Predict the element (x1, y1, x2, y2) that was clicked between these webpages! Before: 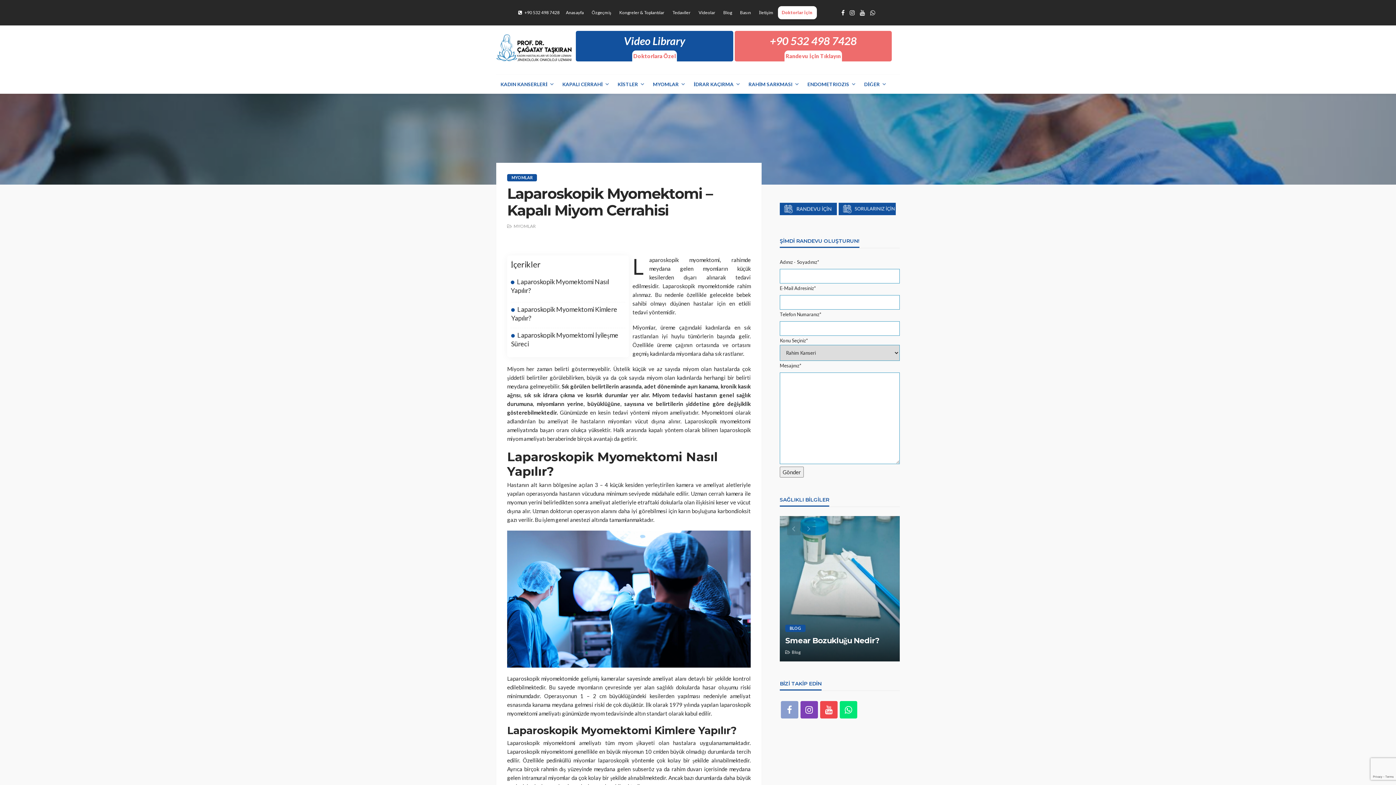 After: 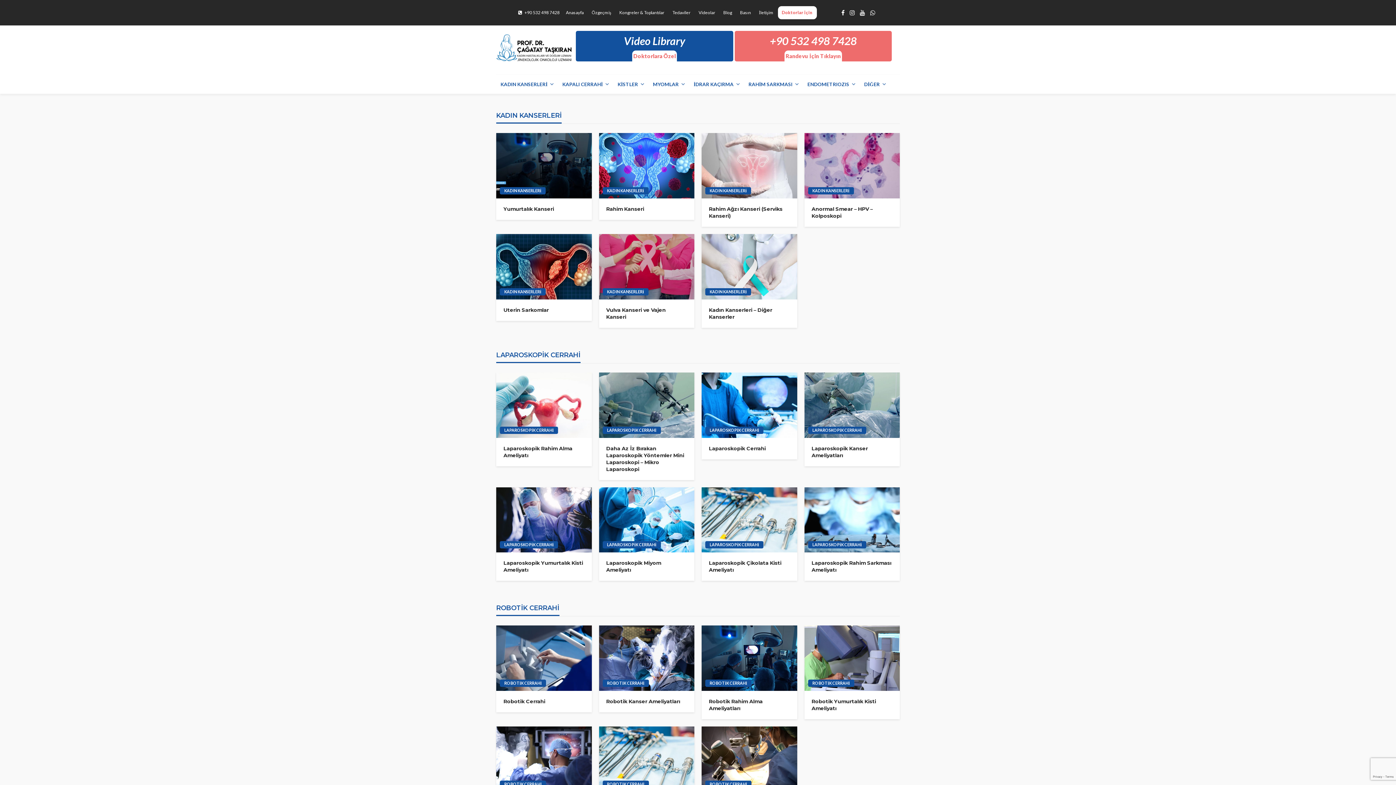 Action: bbox: (668, 6, 694, 18) label: Tedaviler